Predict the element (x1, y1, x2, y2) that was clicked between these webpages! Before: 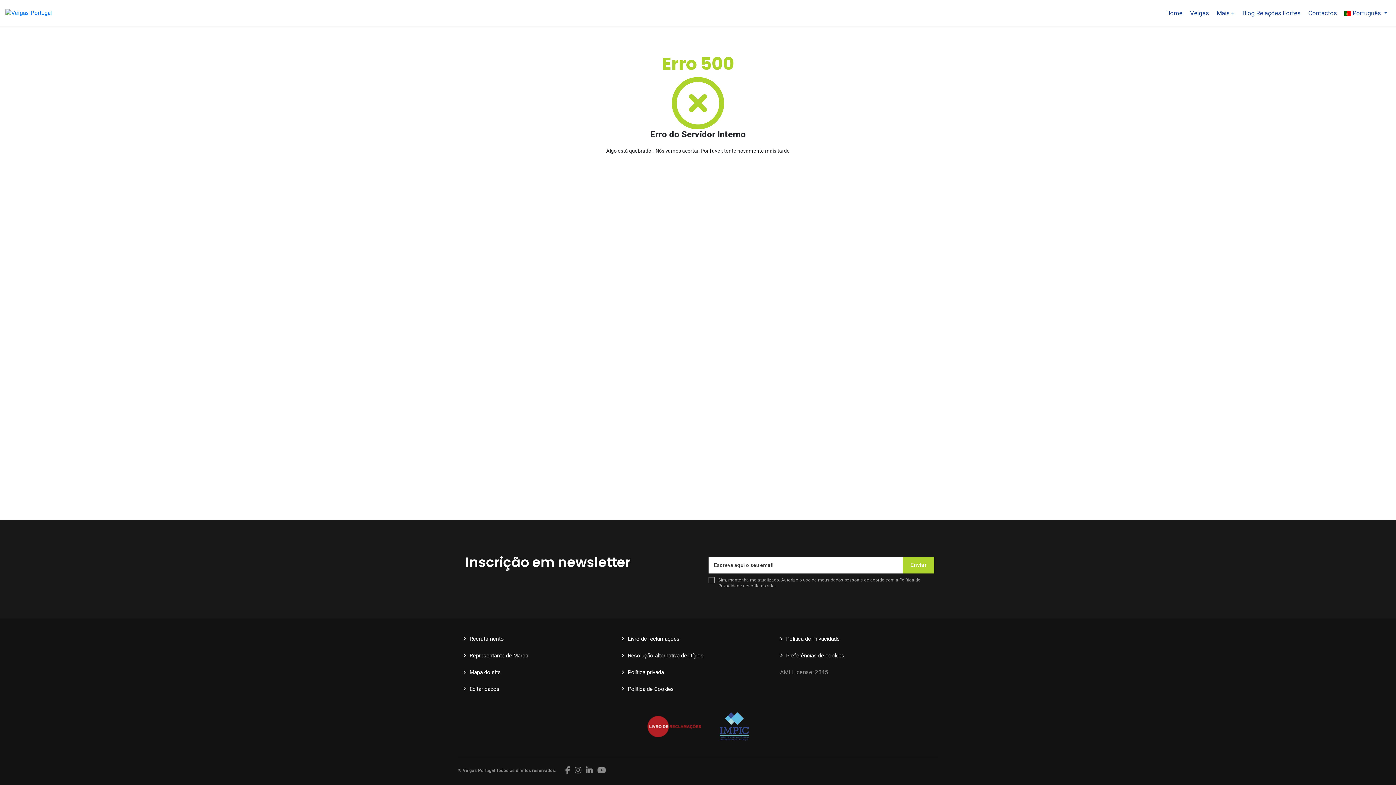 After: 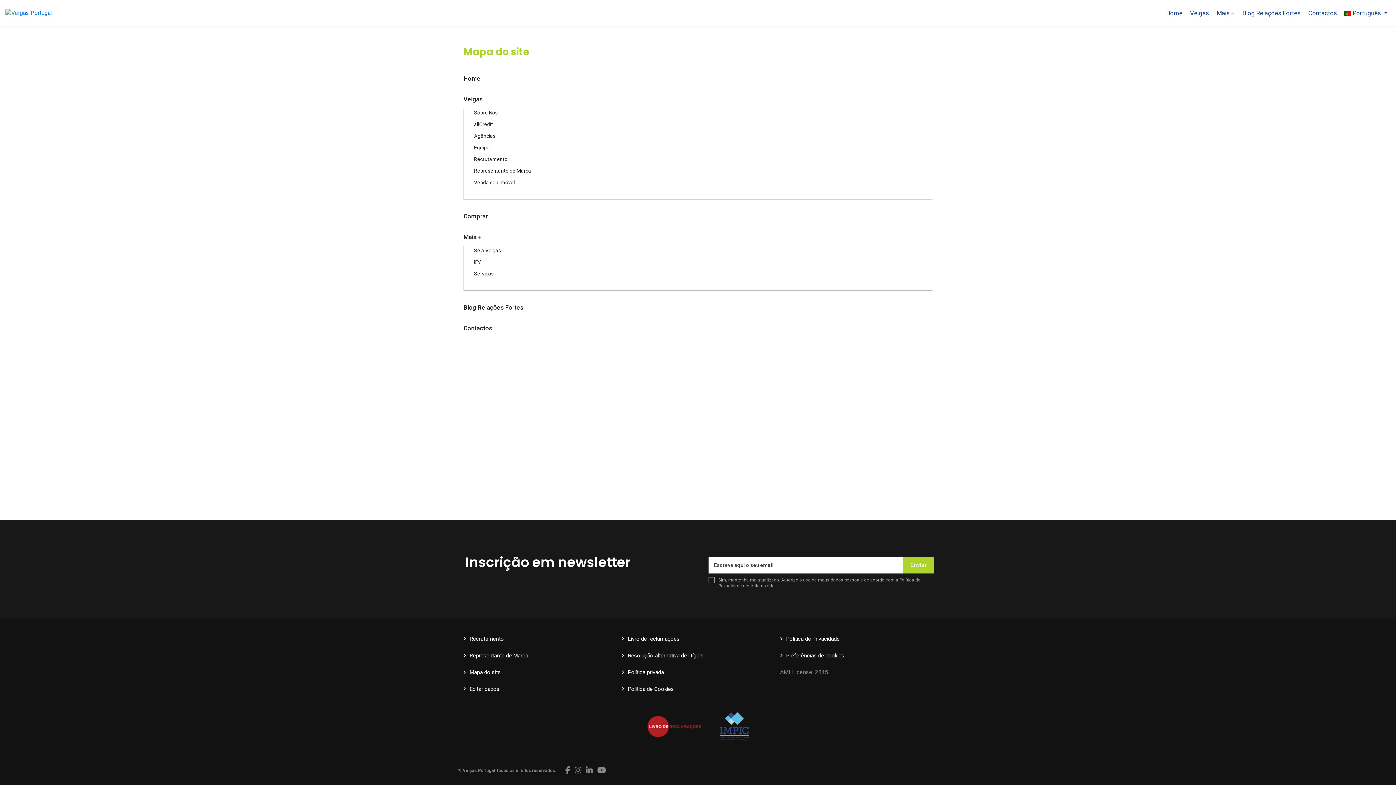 Action: label: Mapa do site bbox: (469, 669, 500, 675)